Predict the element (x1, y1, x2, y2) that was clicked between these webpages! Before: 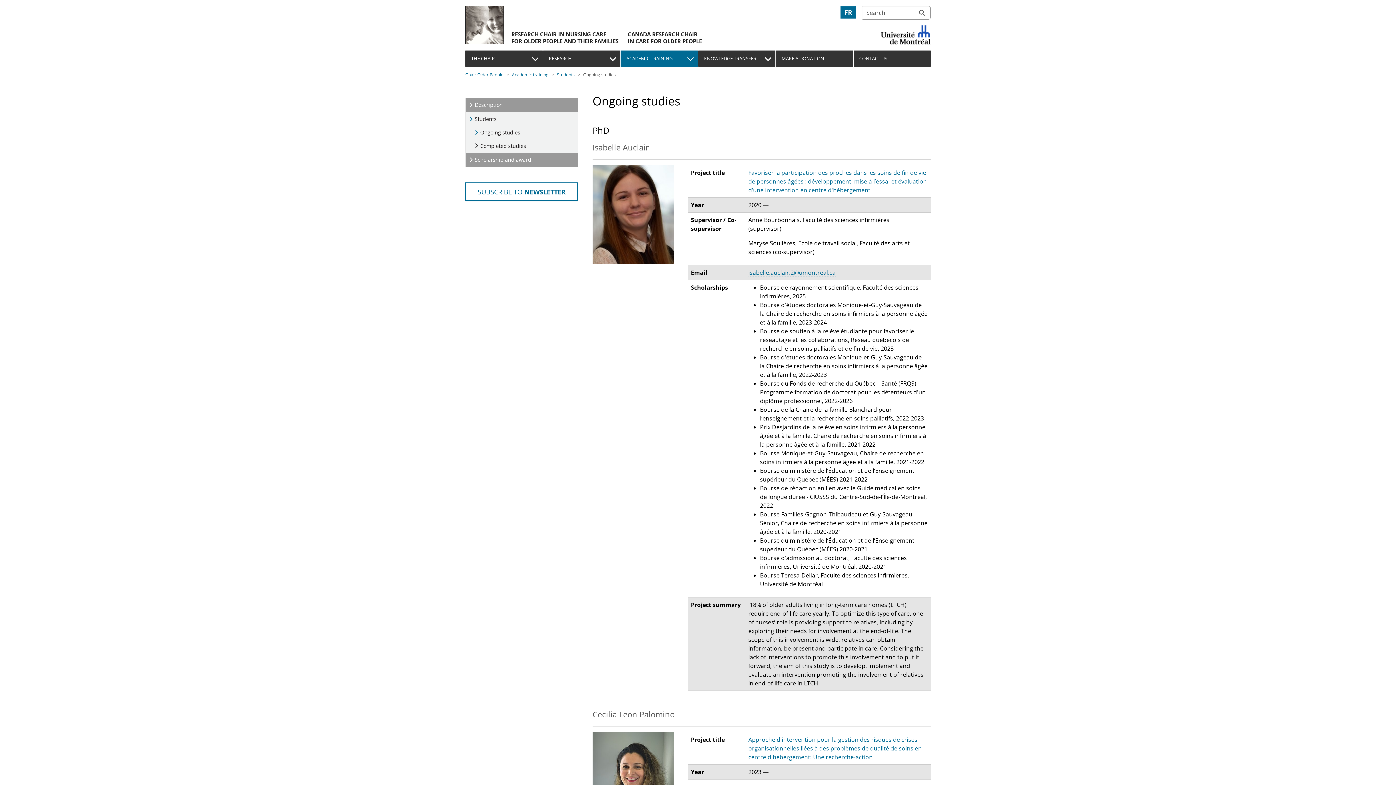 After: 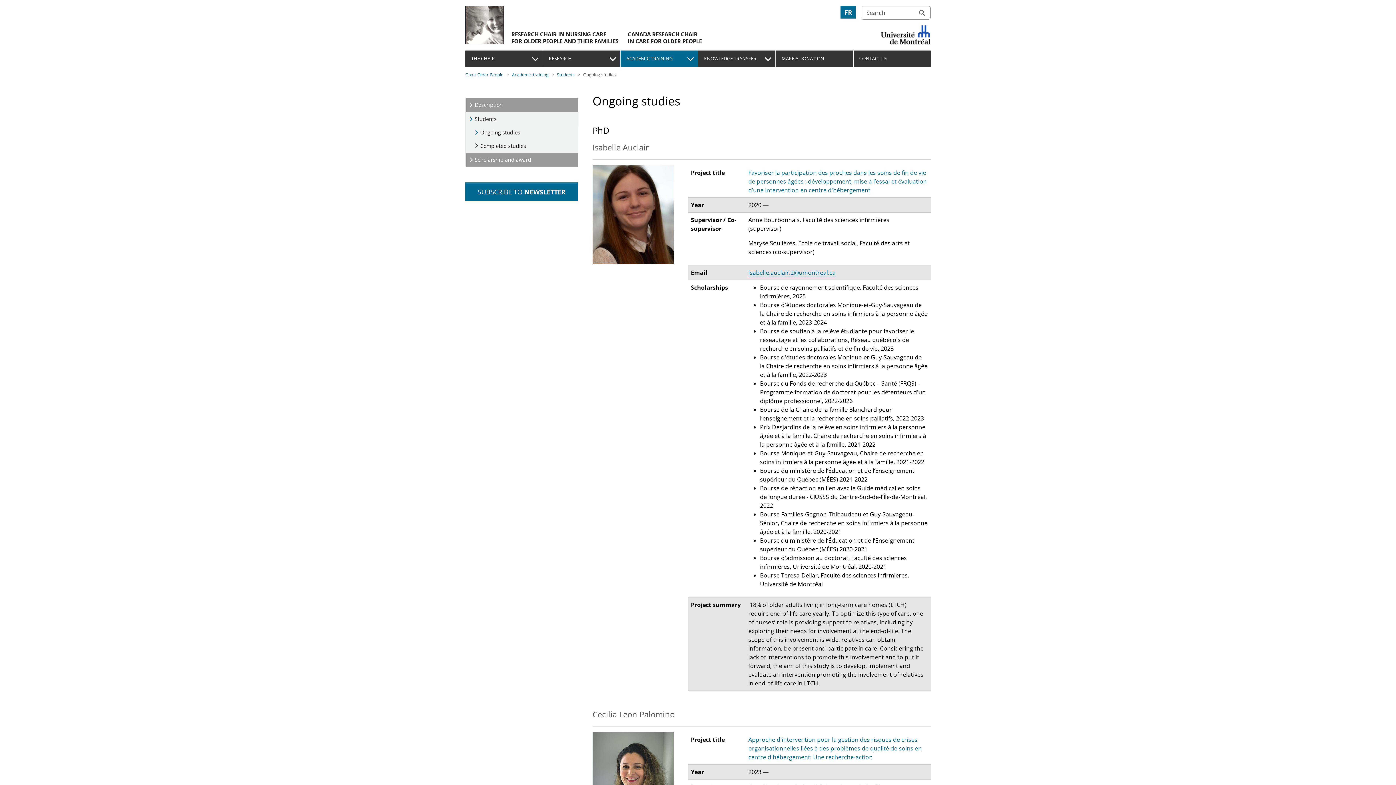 Action: bbox: (465, 182, 578, 201) label: SUBSCRIBE TO NEWSLETTER